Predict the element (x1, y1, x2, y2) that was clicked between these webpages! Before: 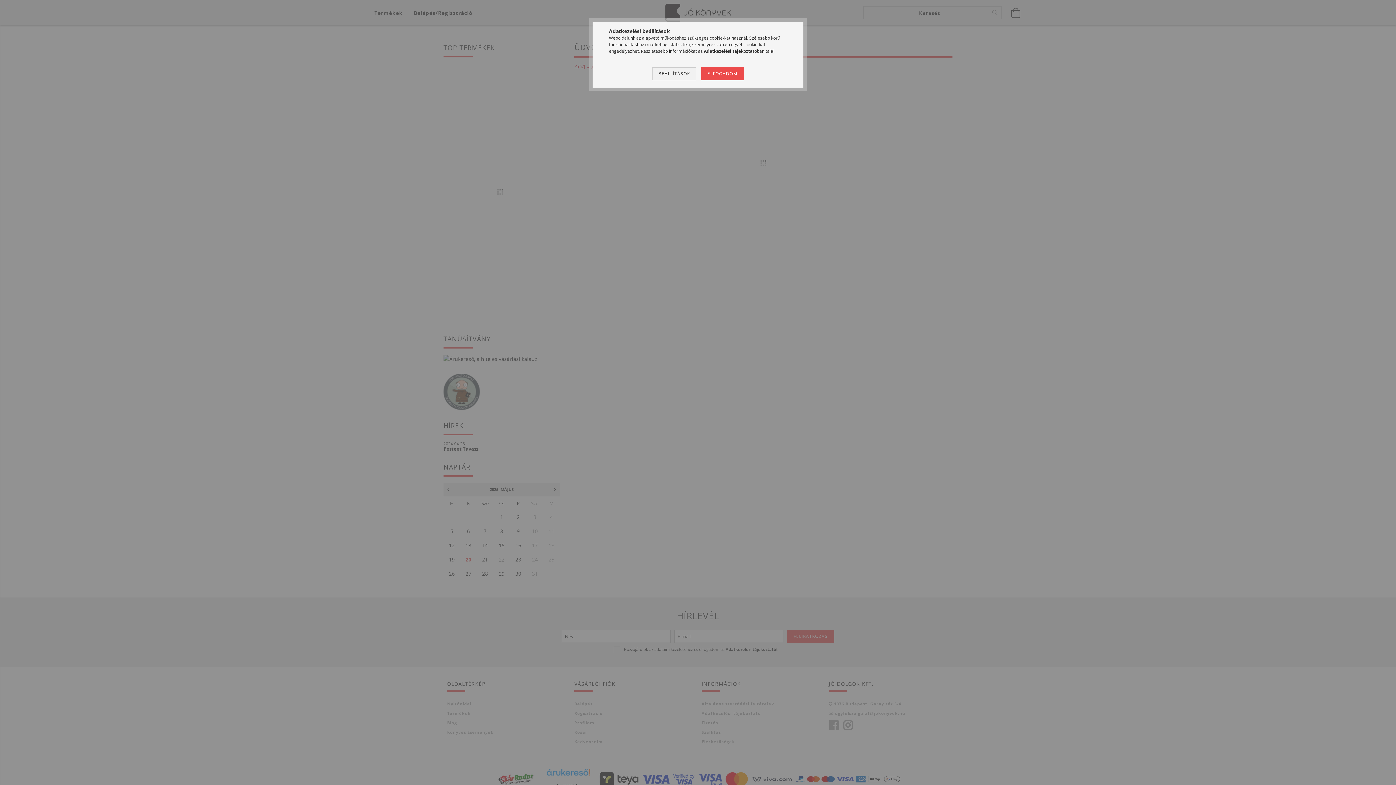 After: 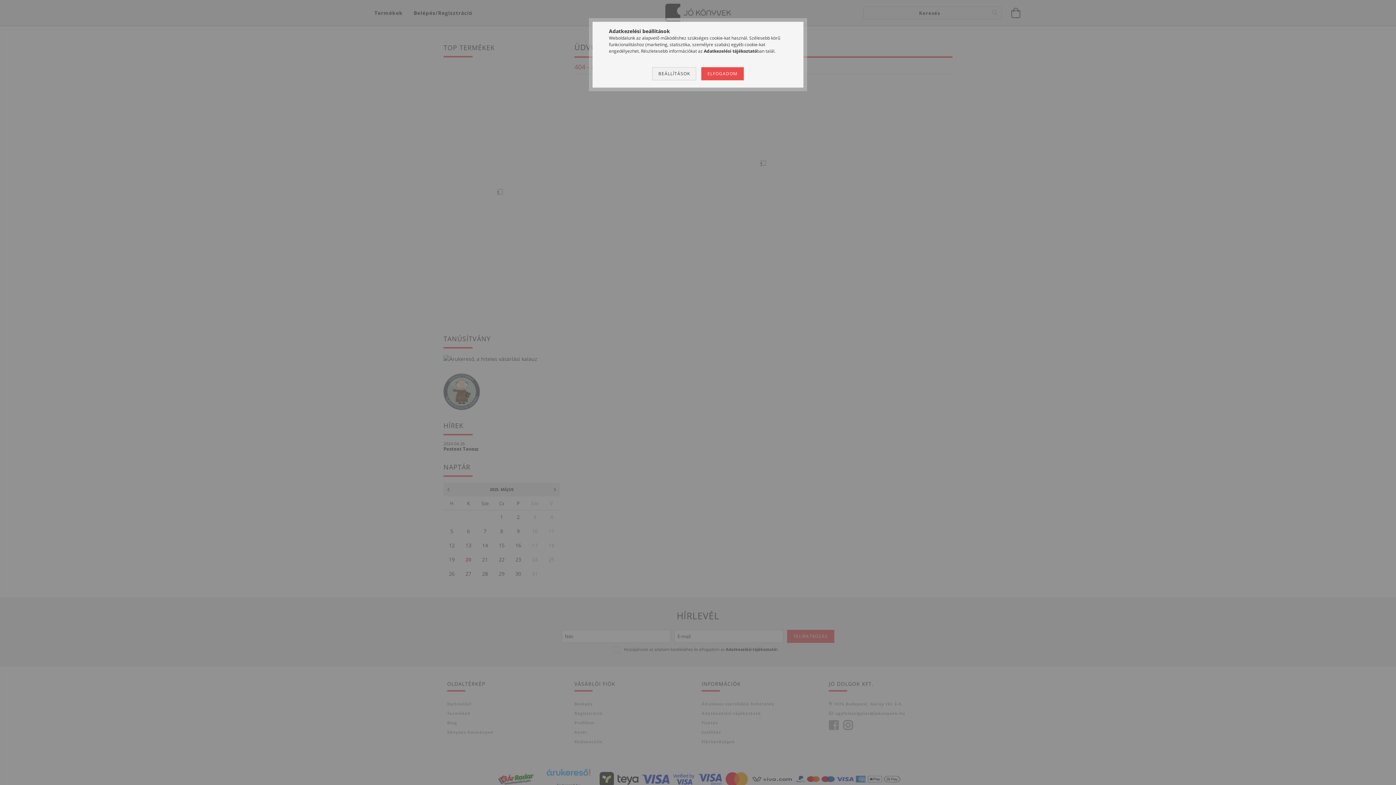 Action: label: Adatkezelési tájékoztató bbox: (704, 48, 757, 54)